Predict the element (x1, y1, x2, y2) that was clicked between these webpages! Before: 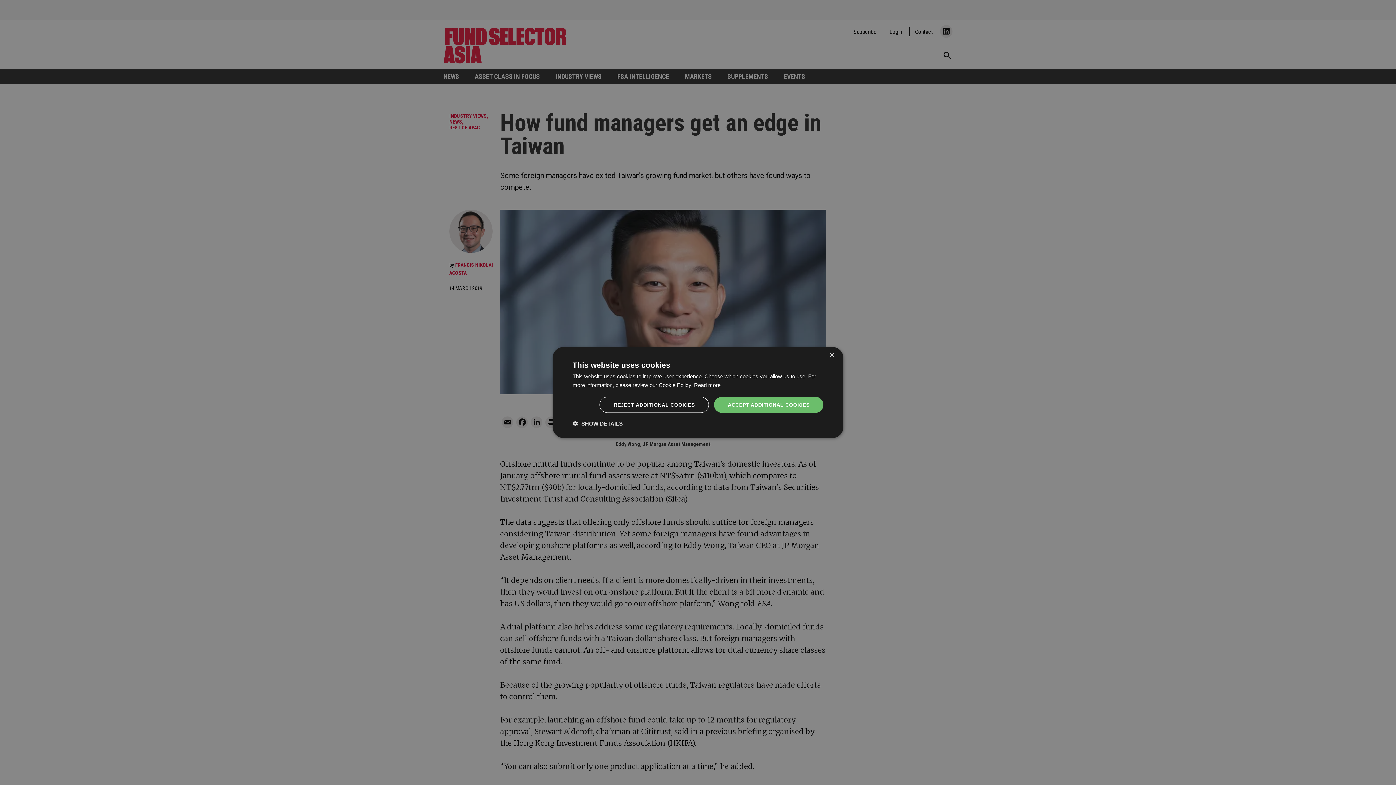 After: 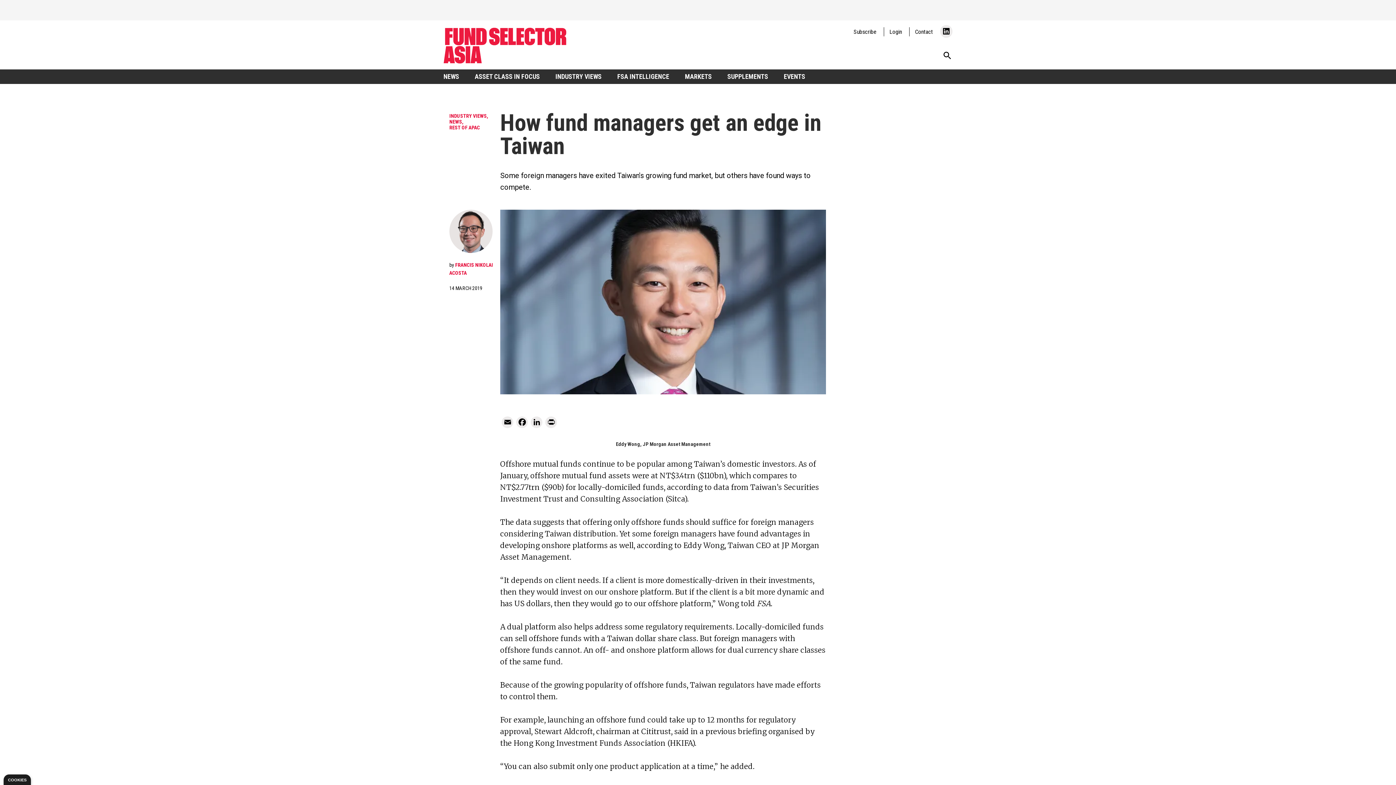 Action: label: REJECT ADDITIONAL COOKIES bbox: (599, 397, 709, 413)